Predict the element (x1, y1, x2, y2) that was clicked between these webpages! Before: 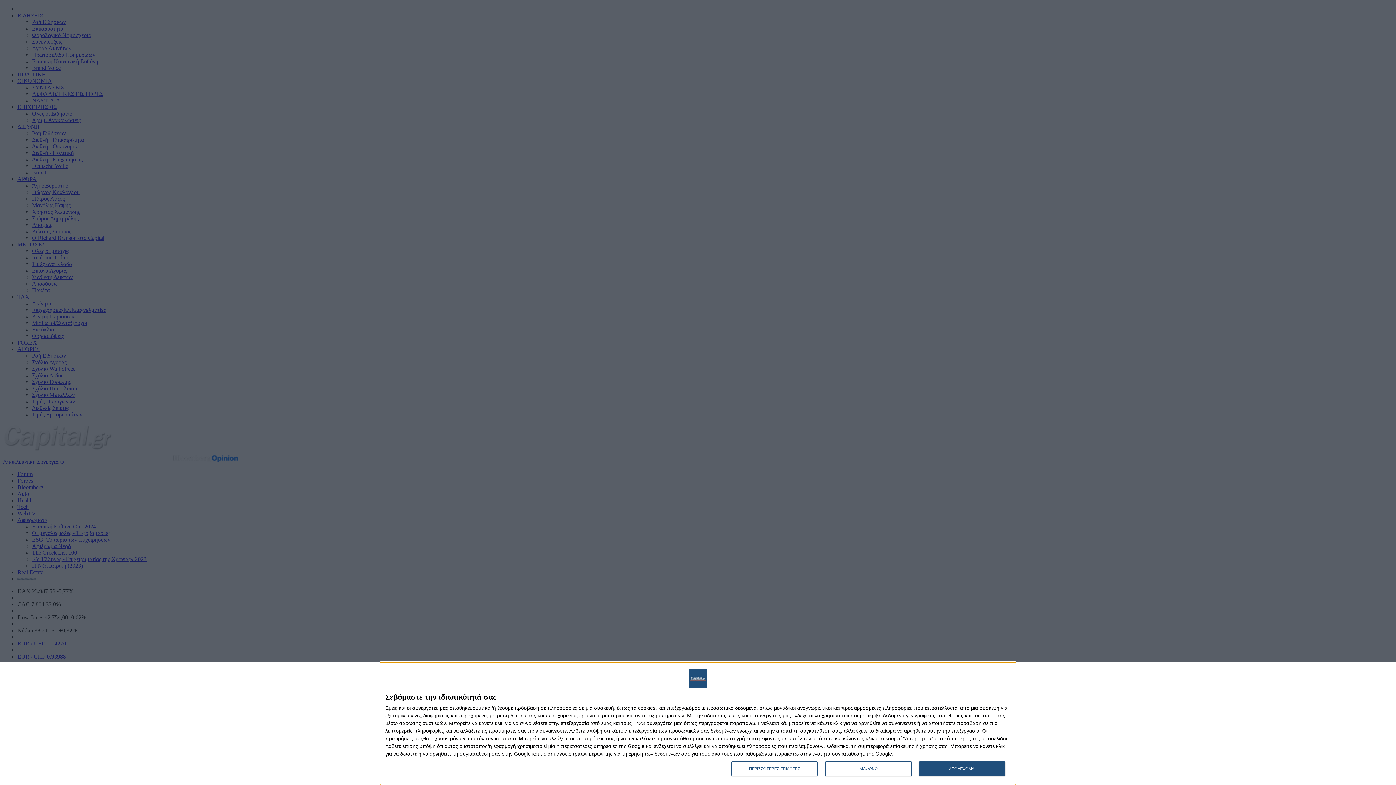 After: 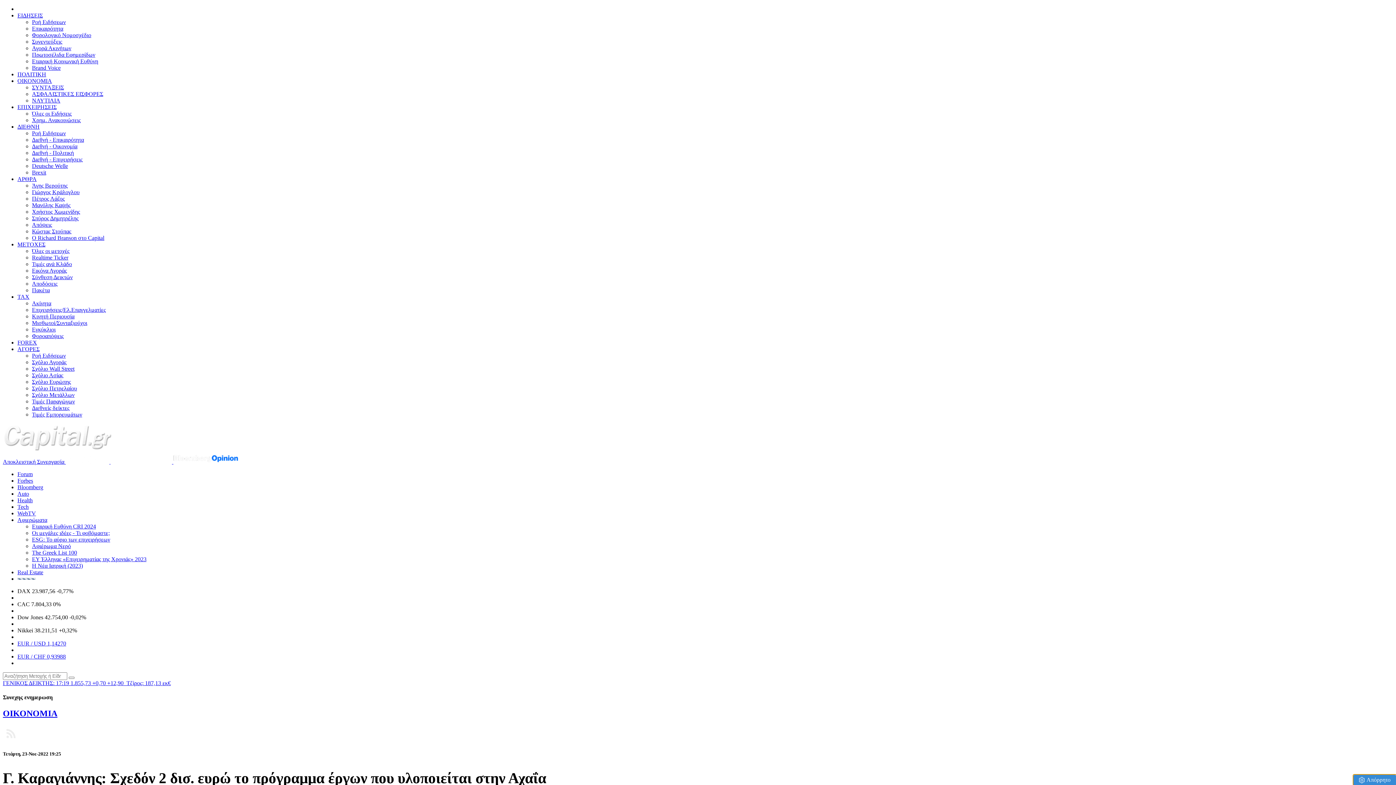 Action: bbox: (825, 761, 911, 776) label: ΔΙΑΦΩΝΩ